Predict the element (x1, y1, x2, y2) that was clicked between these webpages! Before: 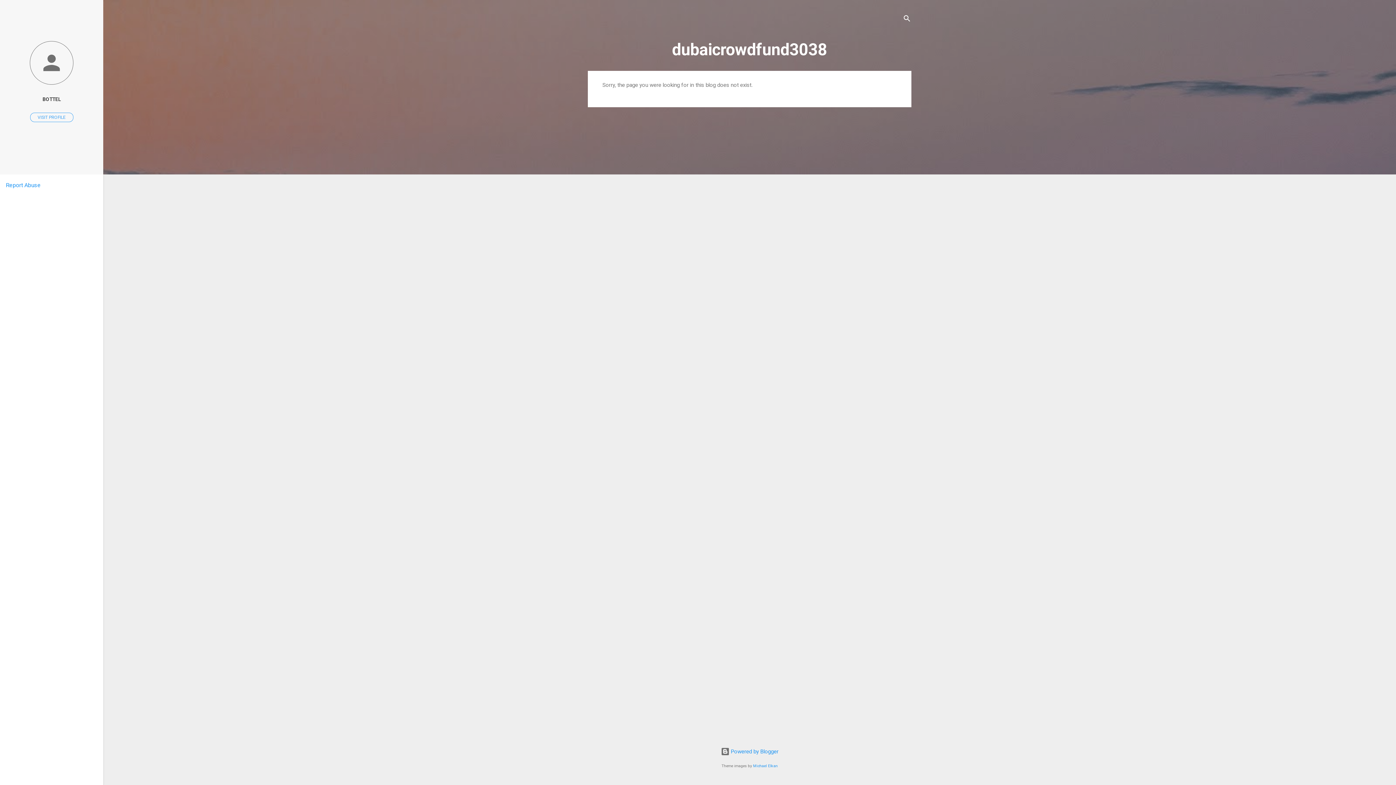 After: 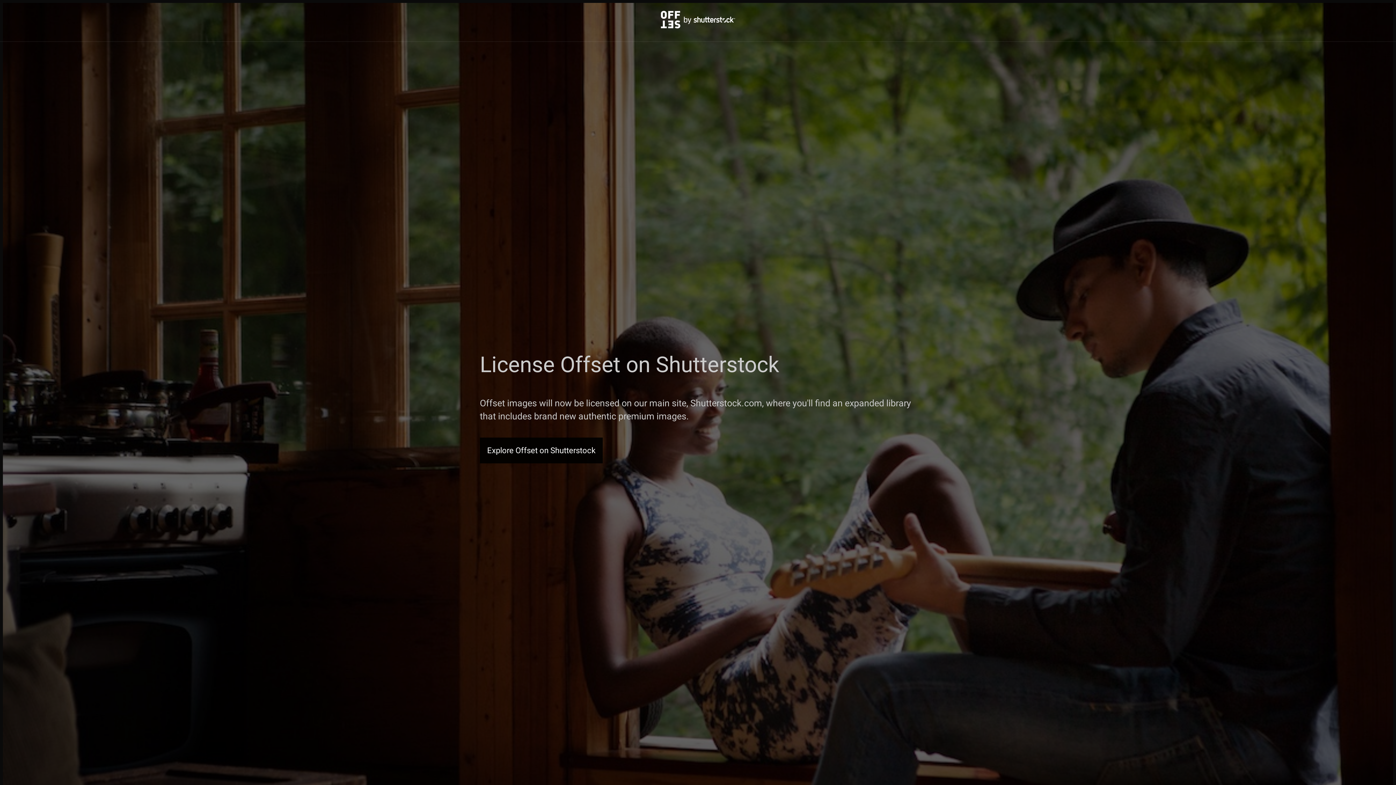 Action: bbox: (753, 764, 778, 768) label: Michael Elkan